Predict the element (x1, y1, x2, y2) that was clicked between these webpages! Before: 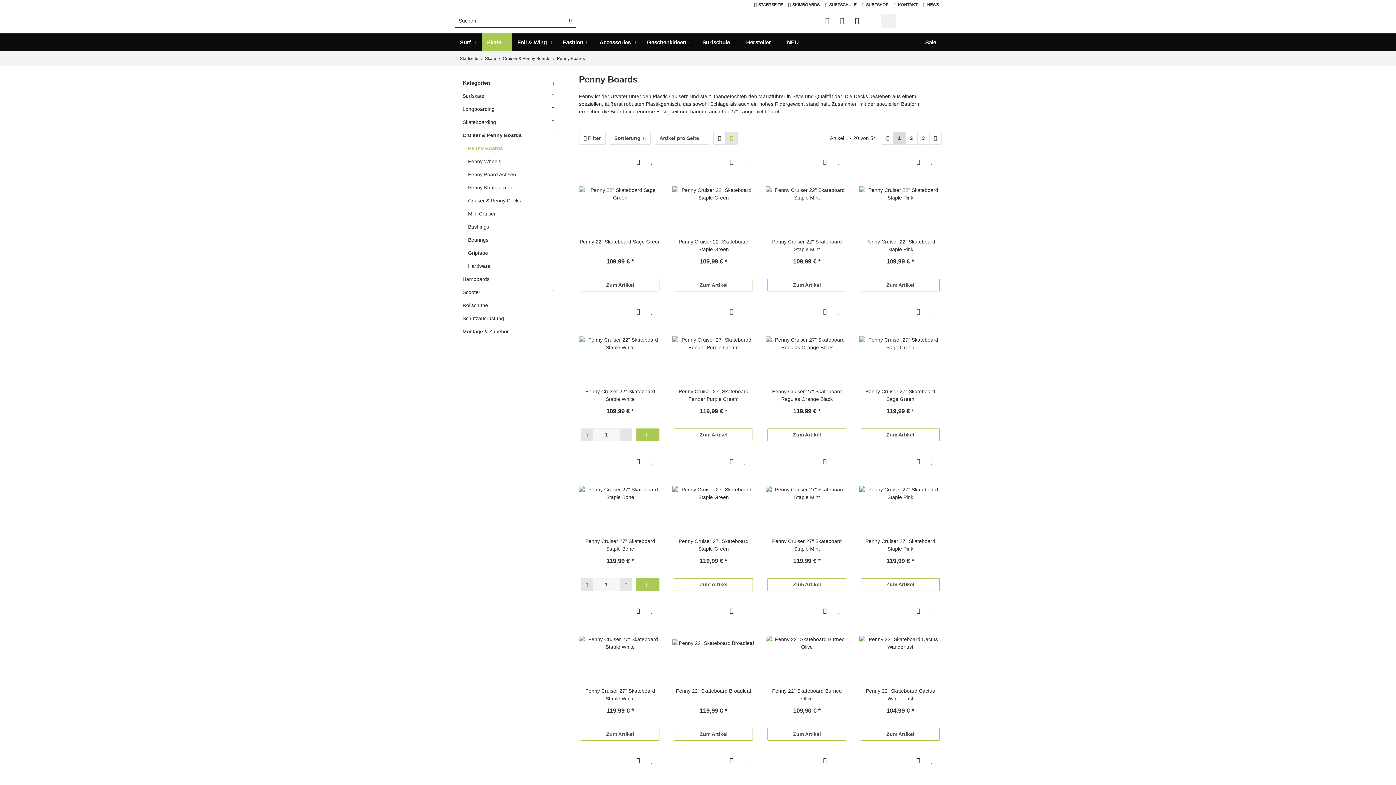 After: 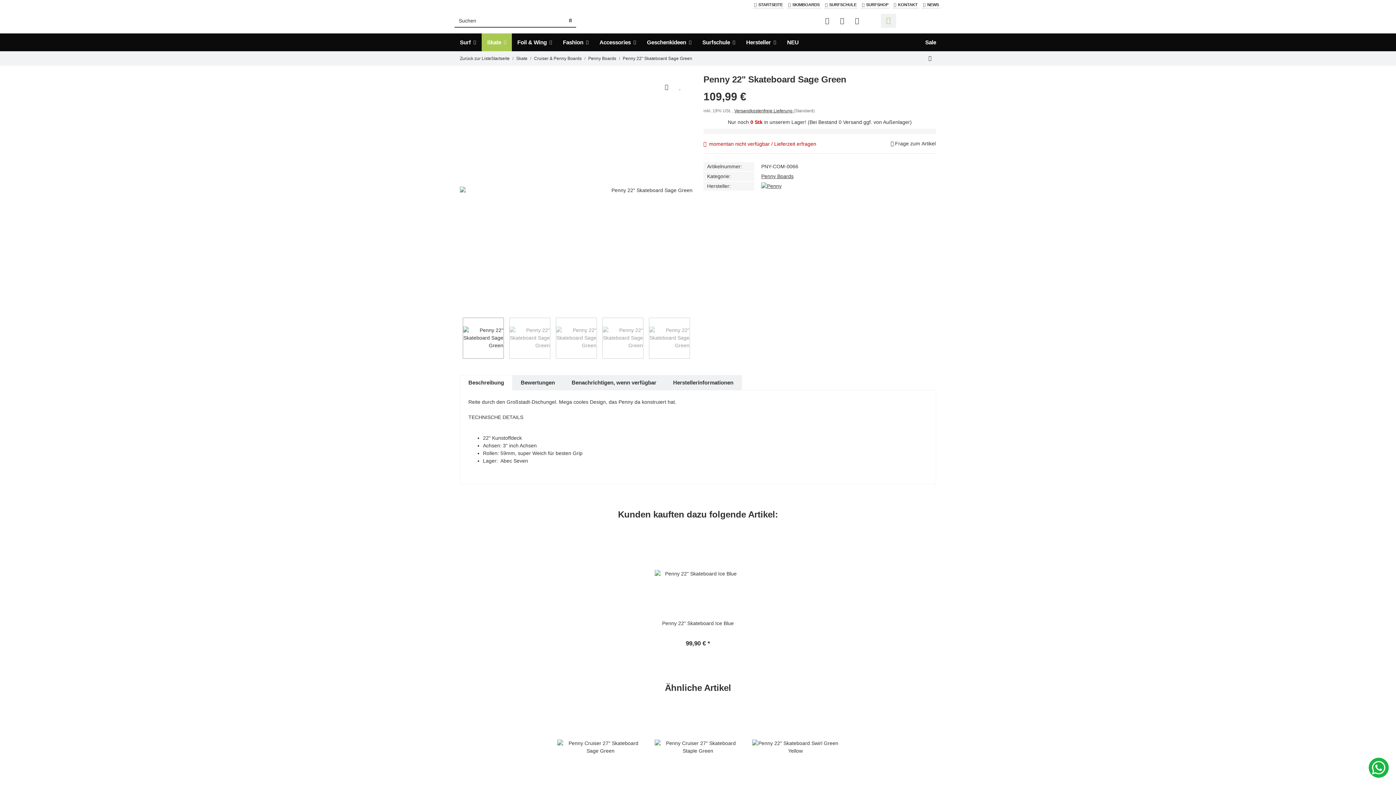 Action: bbox: (580, 279, 659, 291) label: Zum Artikel